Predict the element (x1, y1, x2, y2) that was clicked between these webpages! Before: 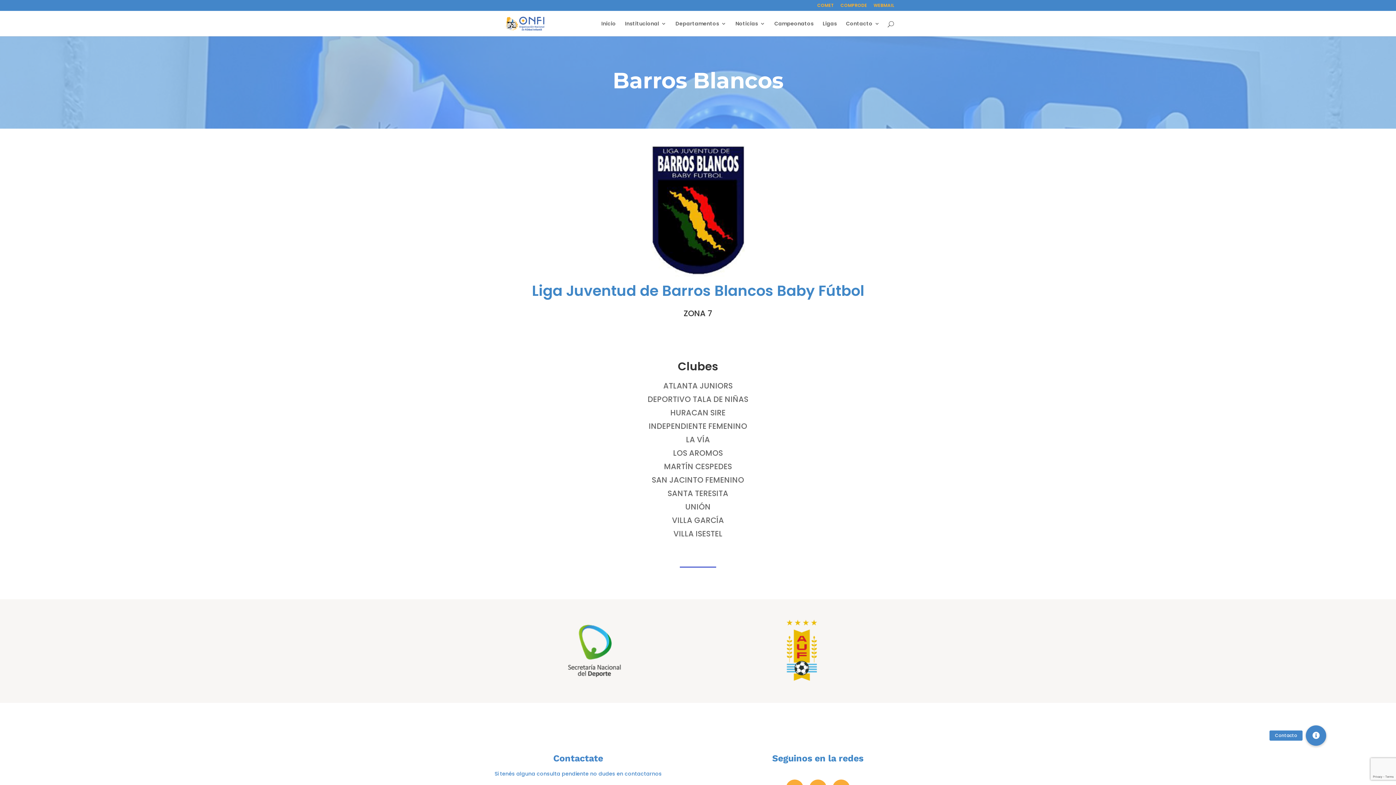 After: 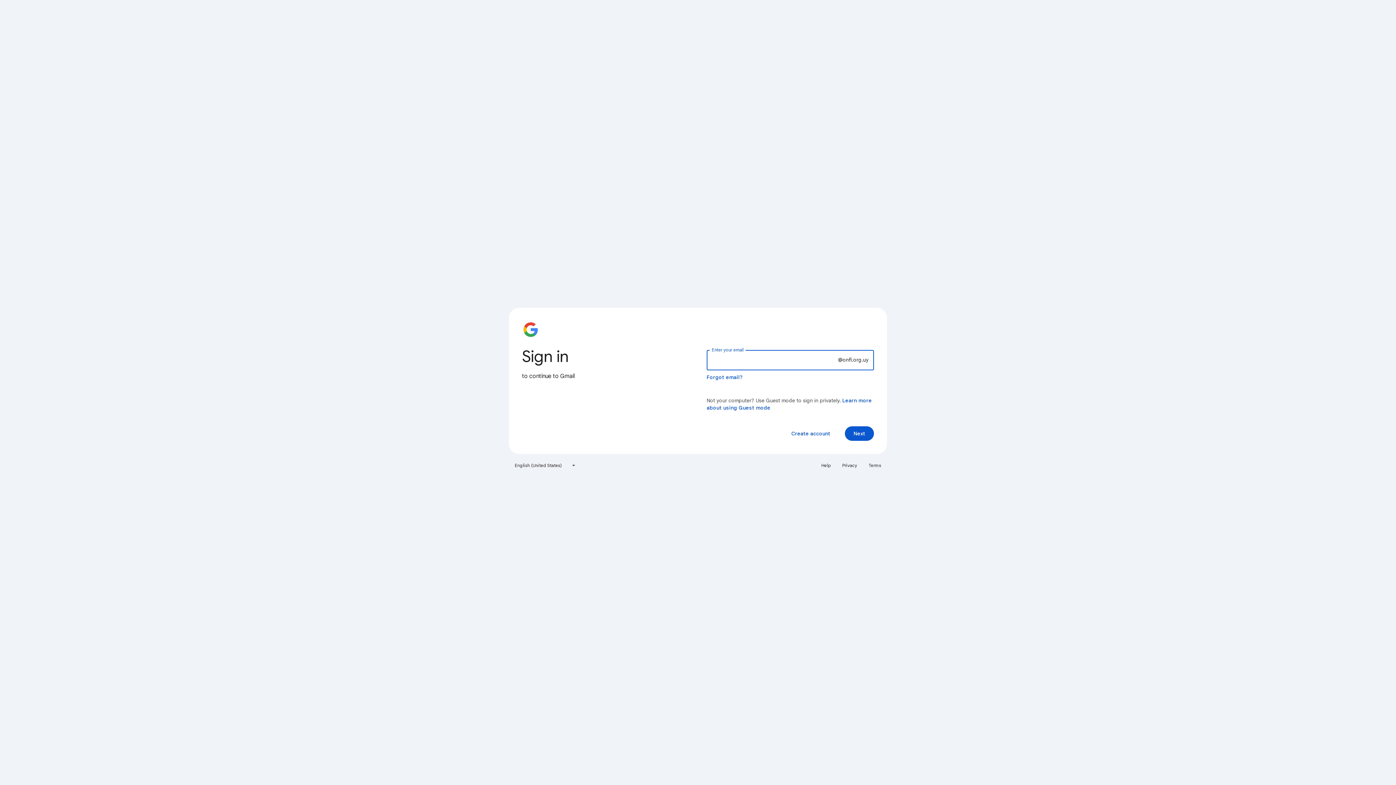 Action: label: WEBMAIL bbox: (873, 3, 894, 10)